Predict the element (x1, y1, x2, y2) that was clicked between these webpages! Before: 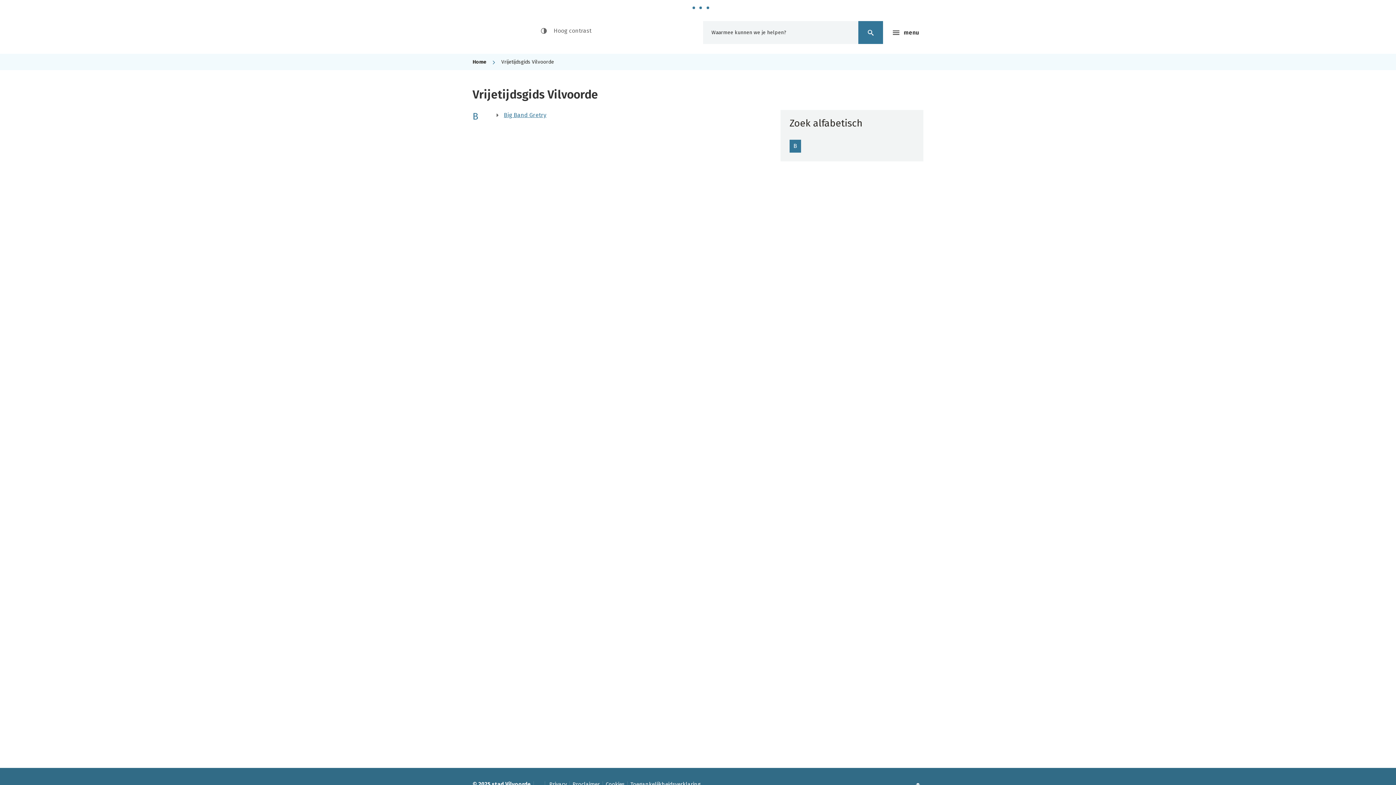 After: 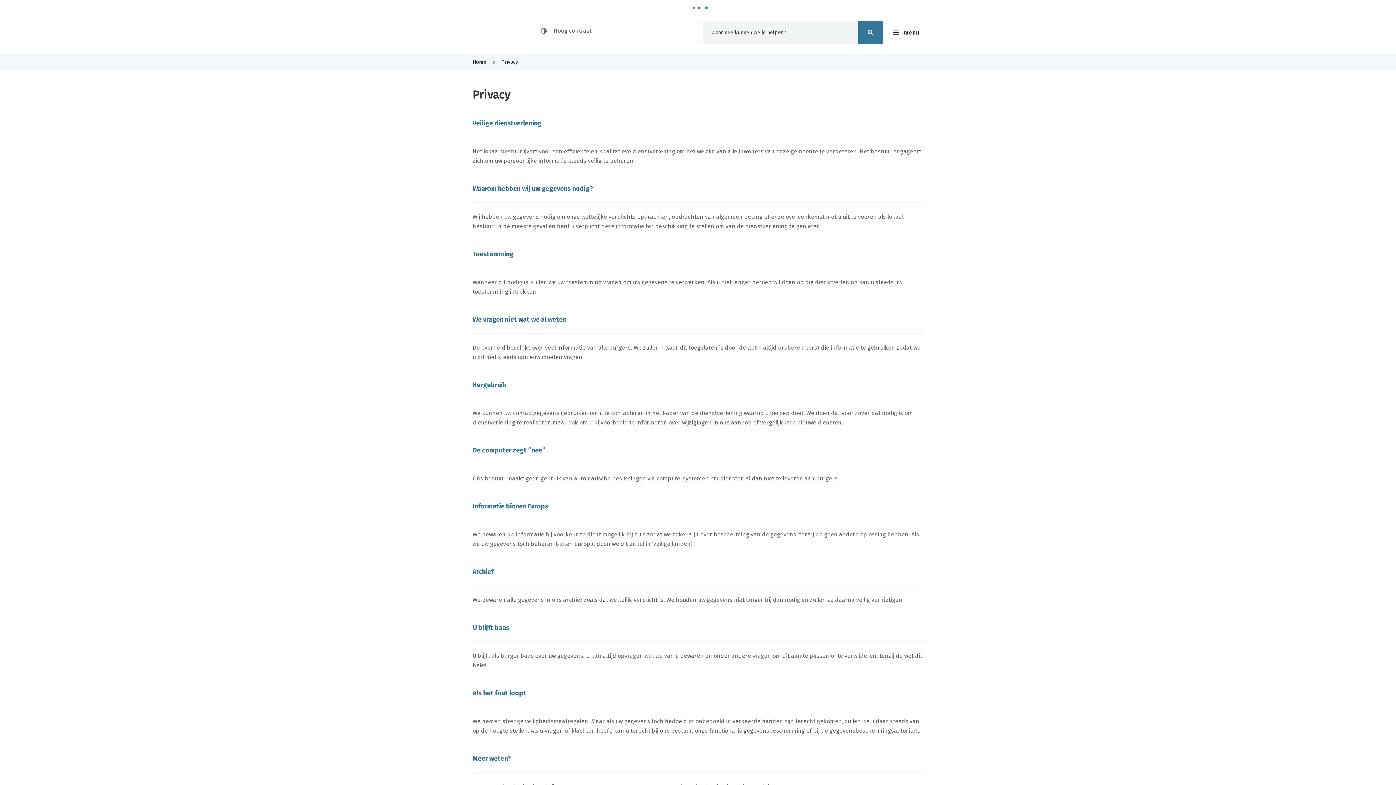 Action: label: Privacy bbox: (549, 780, 566, 789)